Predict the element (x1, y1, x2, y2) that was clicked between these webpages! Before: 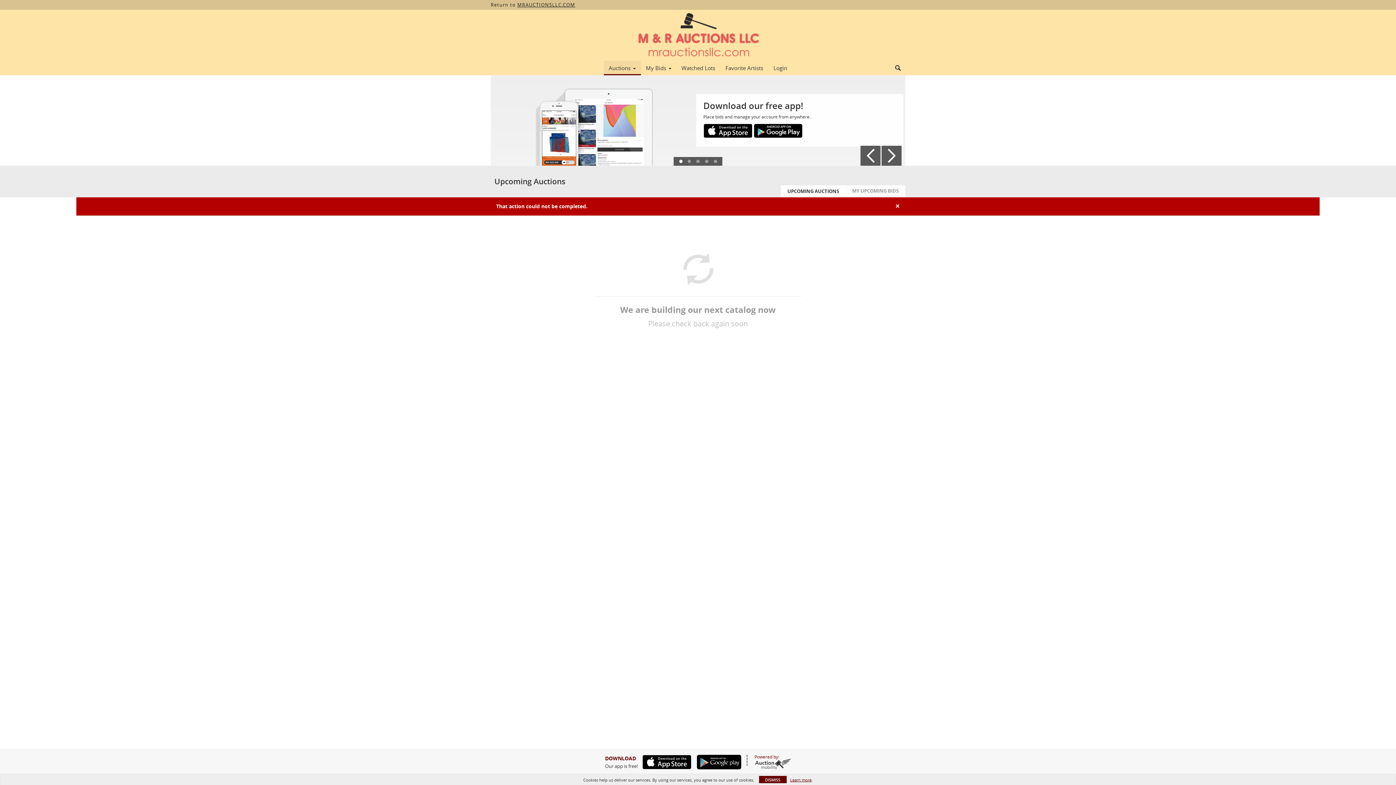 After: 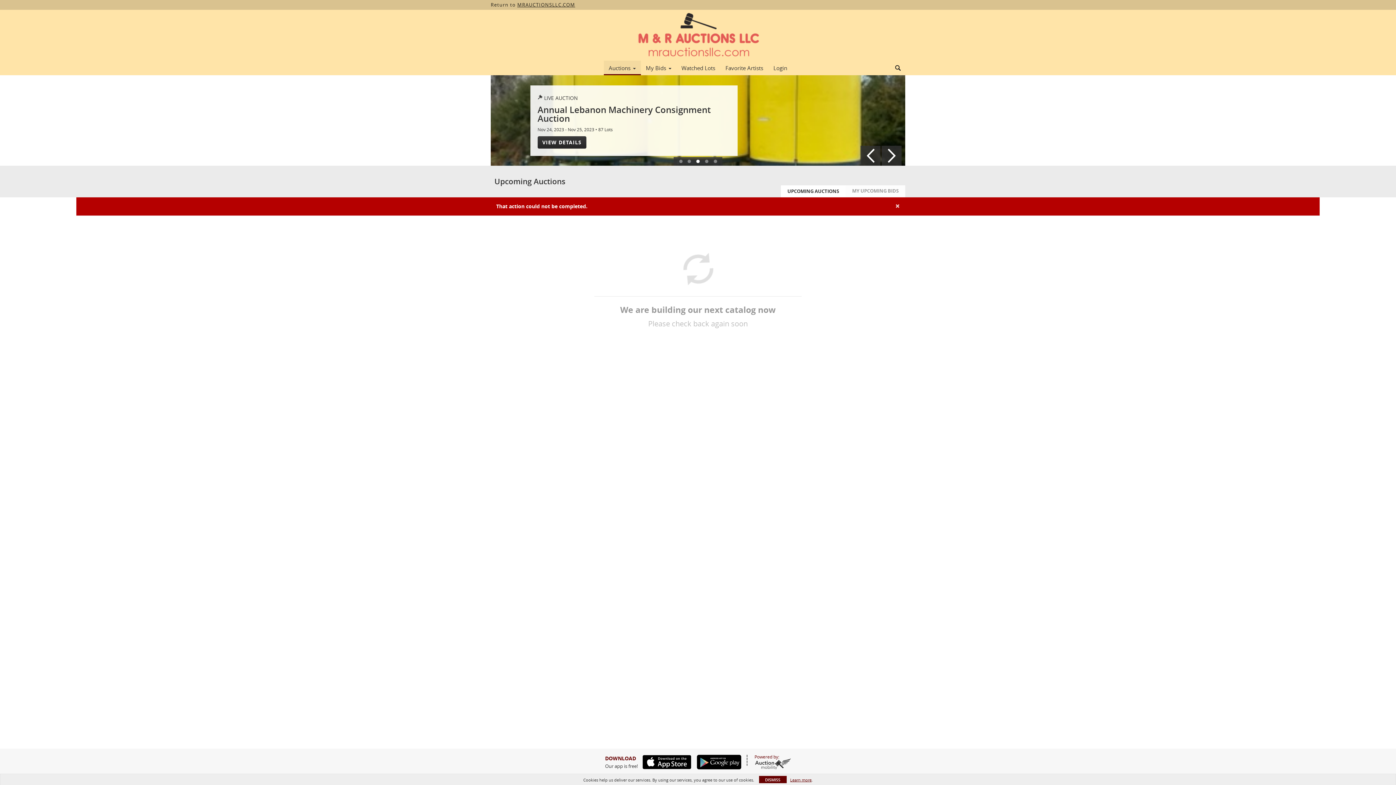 Action: bbox: (692, 755, 741, 769)